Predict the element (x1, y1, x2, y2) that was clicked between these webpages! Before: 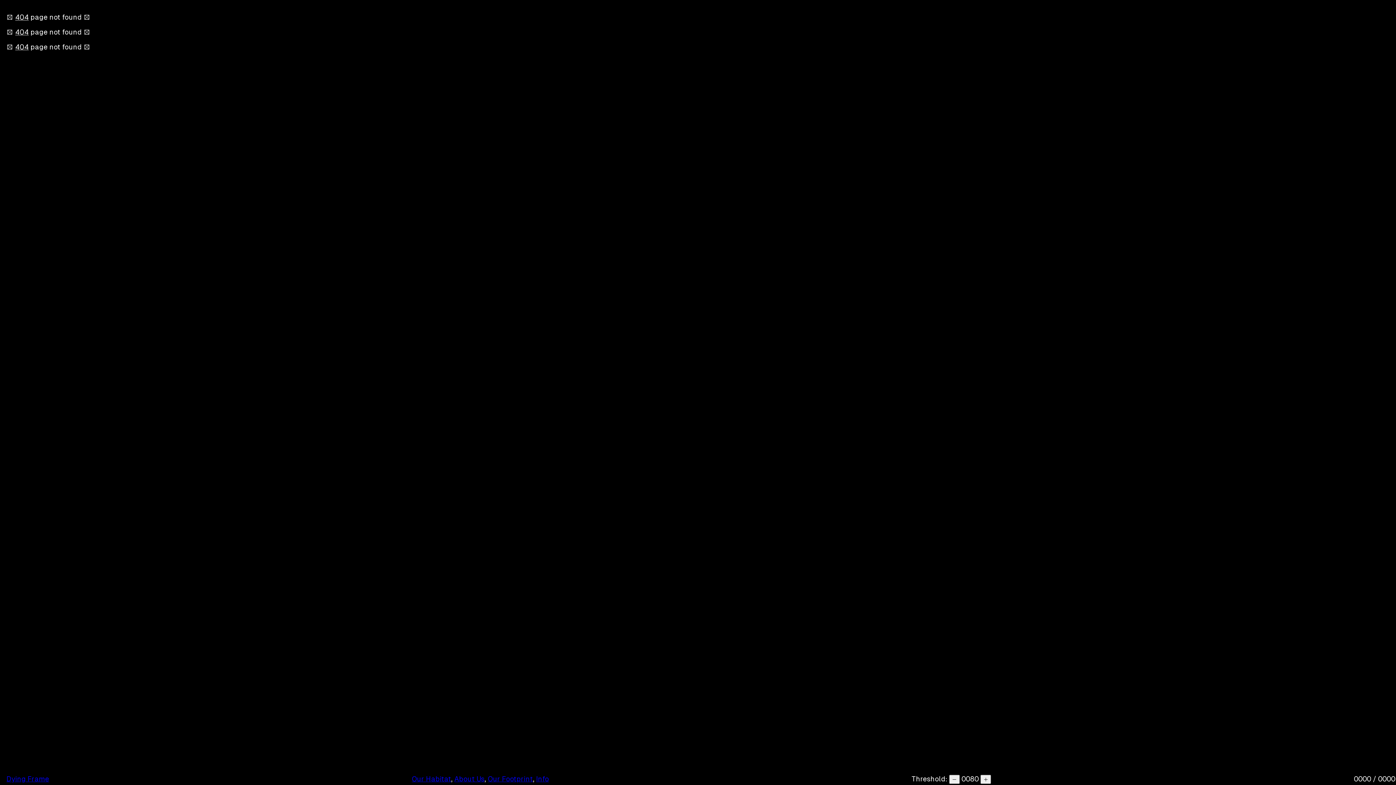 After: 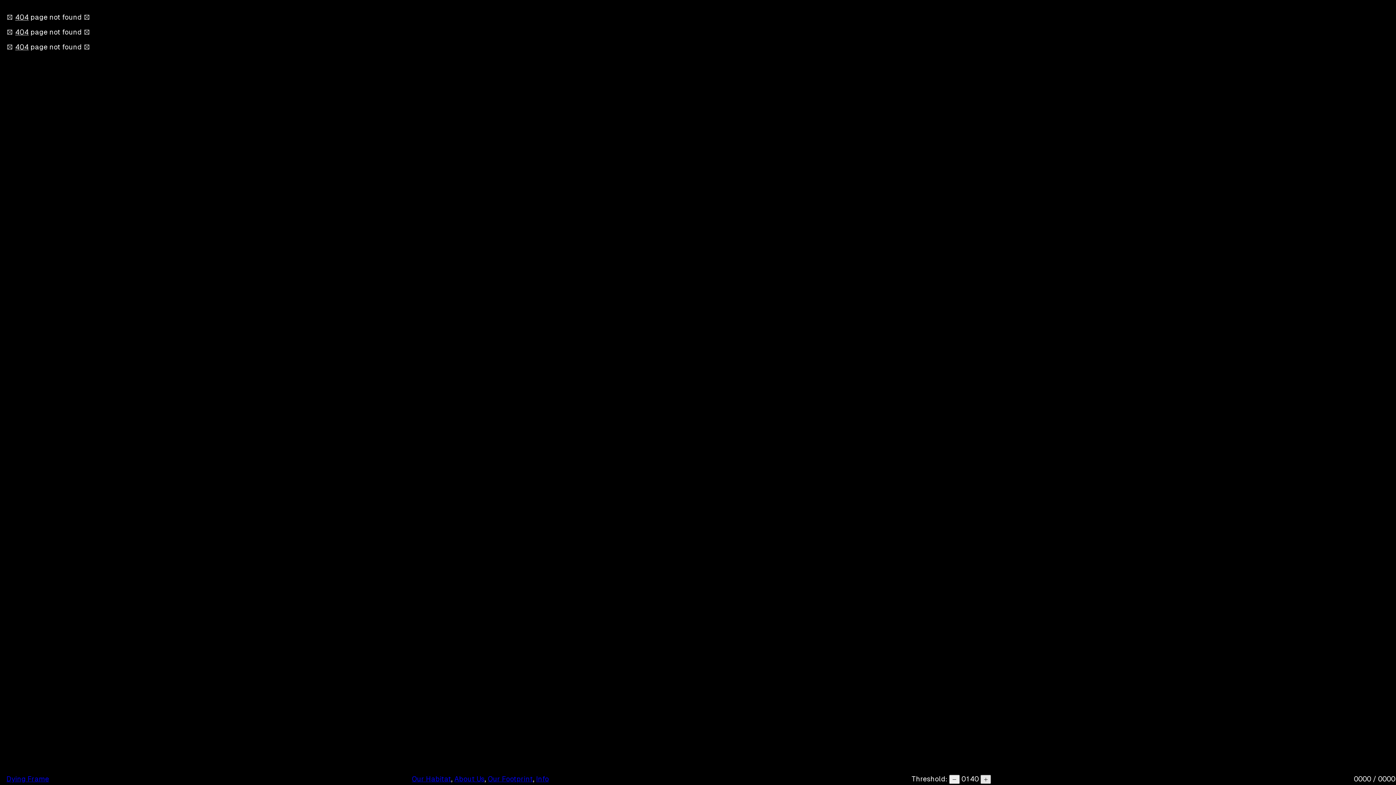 Action: bbox: (980, 775, 991, 784) label: ＋